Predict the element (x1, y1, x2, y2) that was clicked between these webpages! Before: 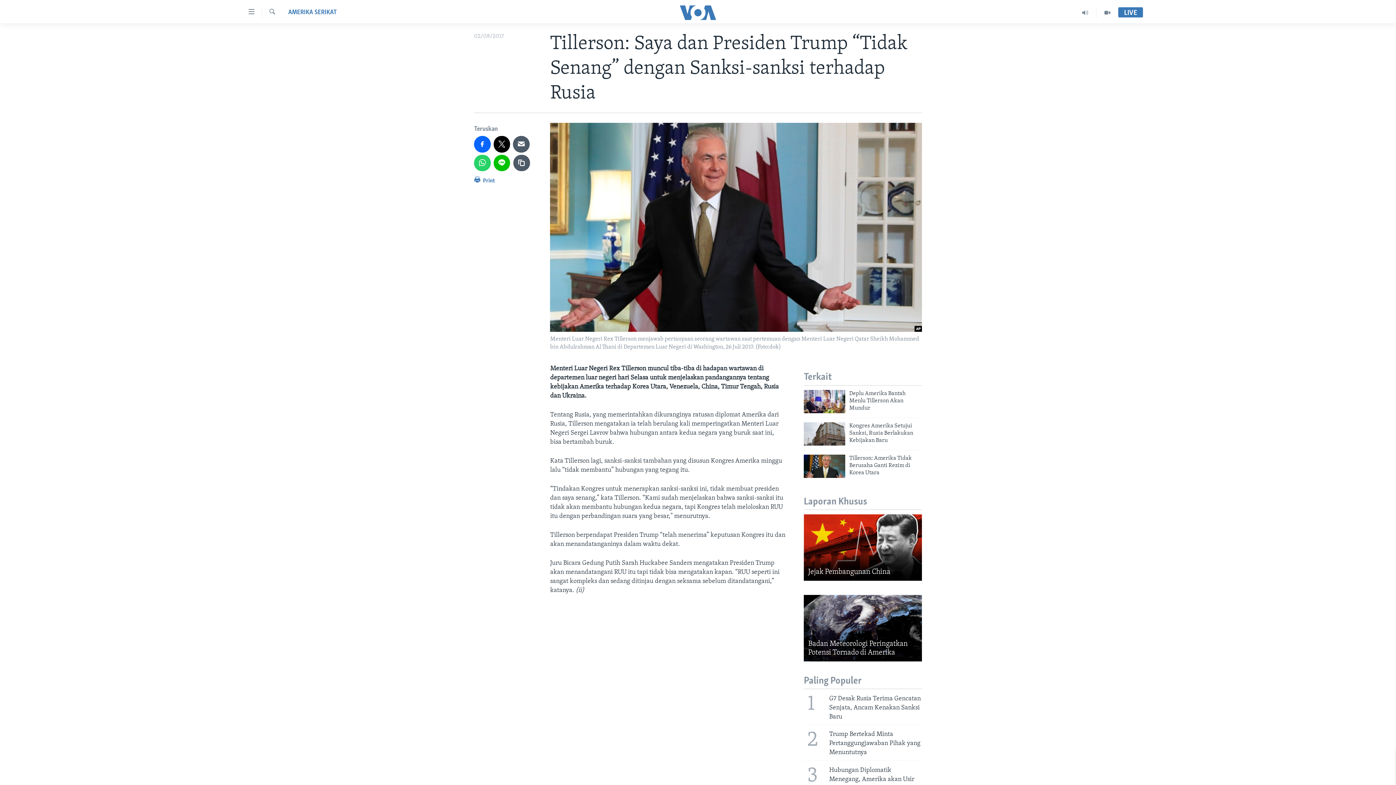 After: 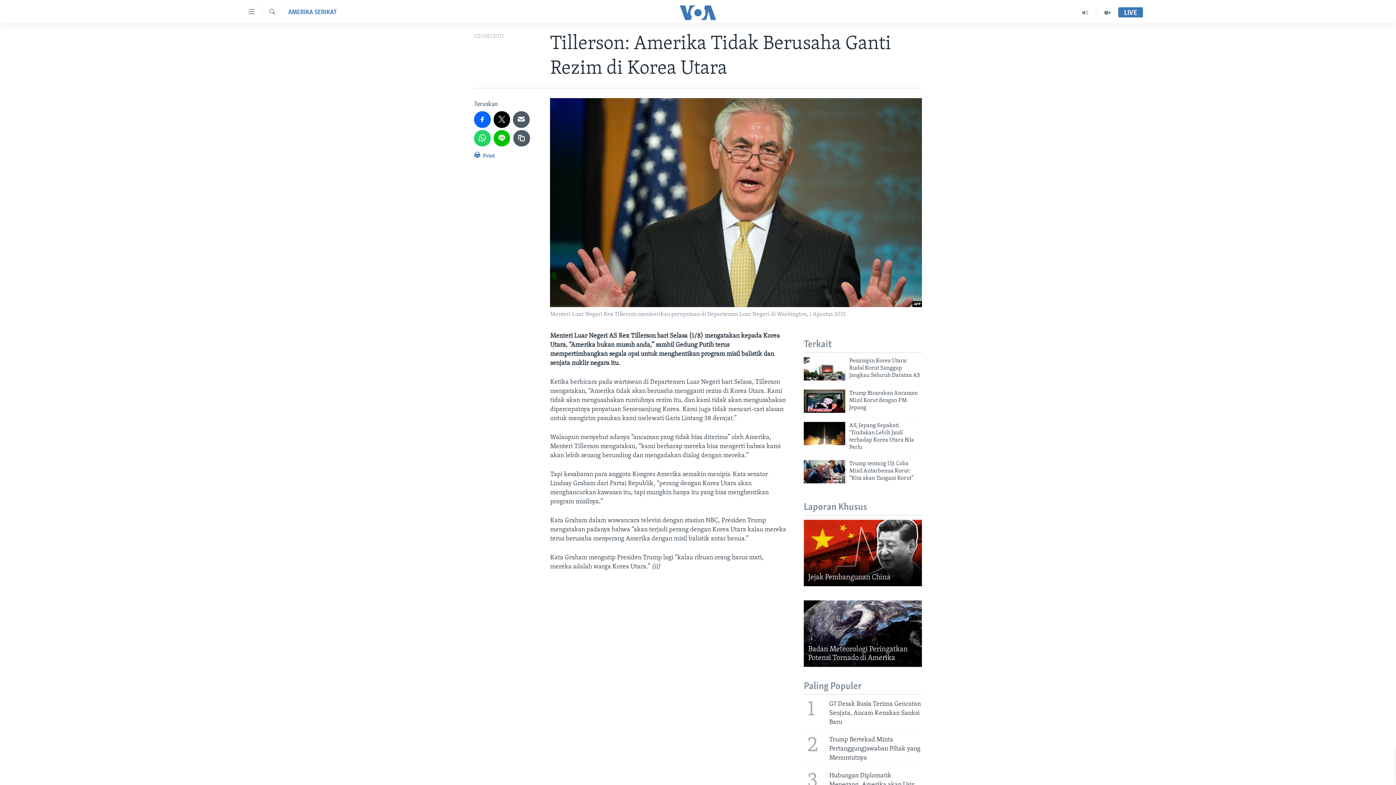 Action: bbox: (804, 454, 845, 478)